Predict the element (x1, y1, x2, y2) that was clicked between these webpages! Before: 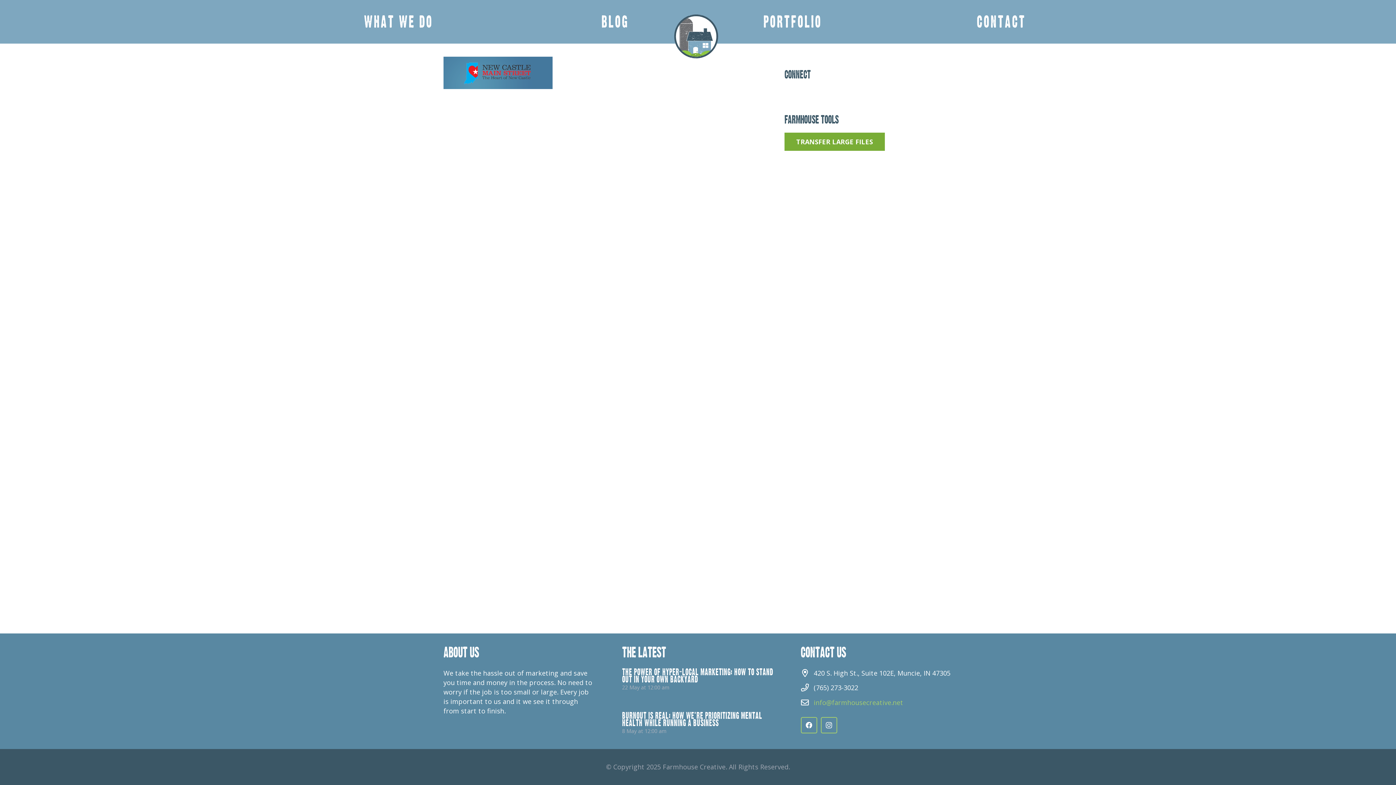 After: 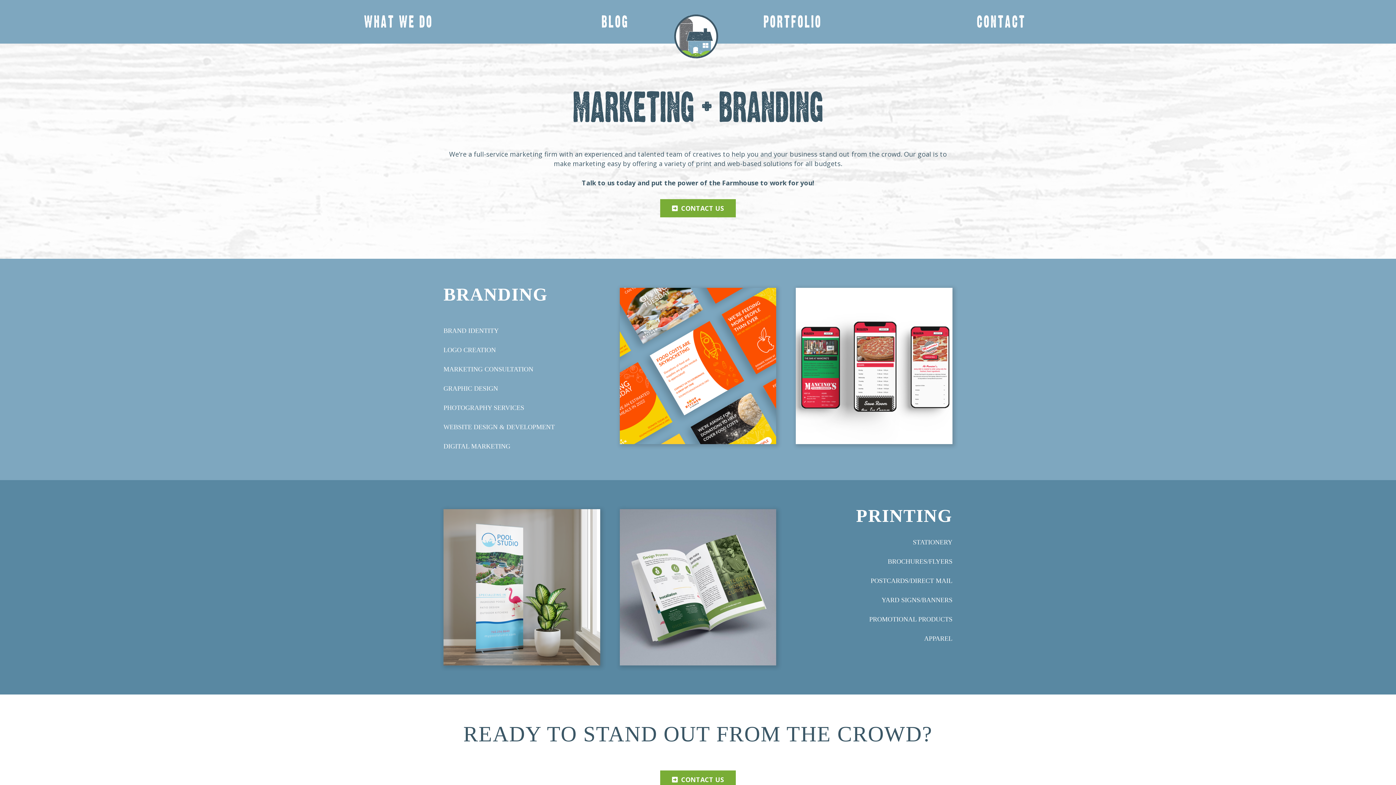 Action: bbox: (364, 13, 433, 29) label: WHAT WE DO